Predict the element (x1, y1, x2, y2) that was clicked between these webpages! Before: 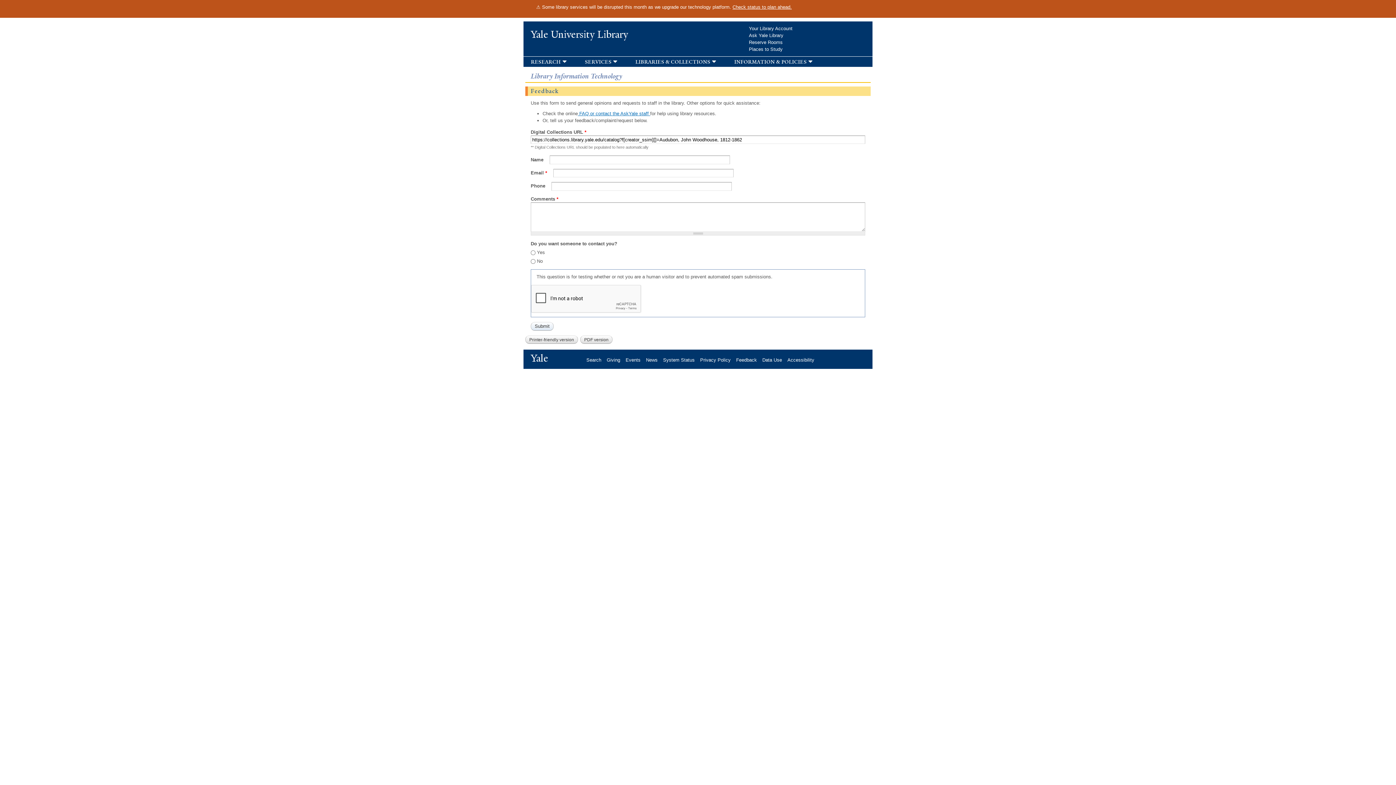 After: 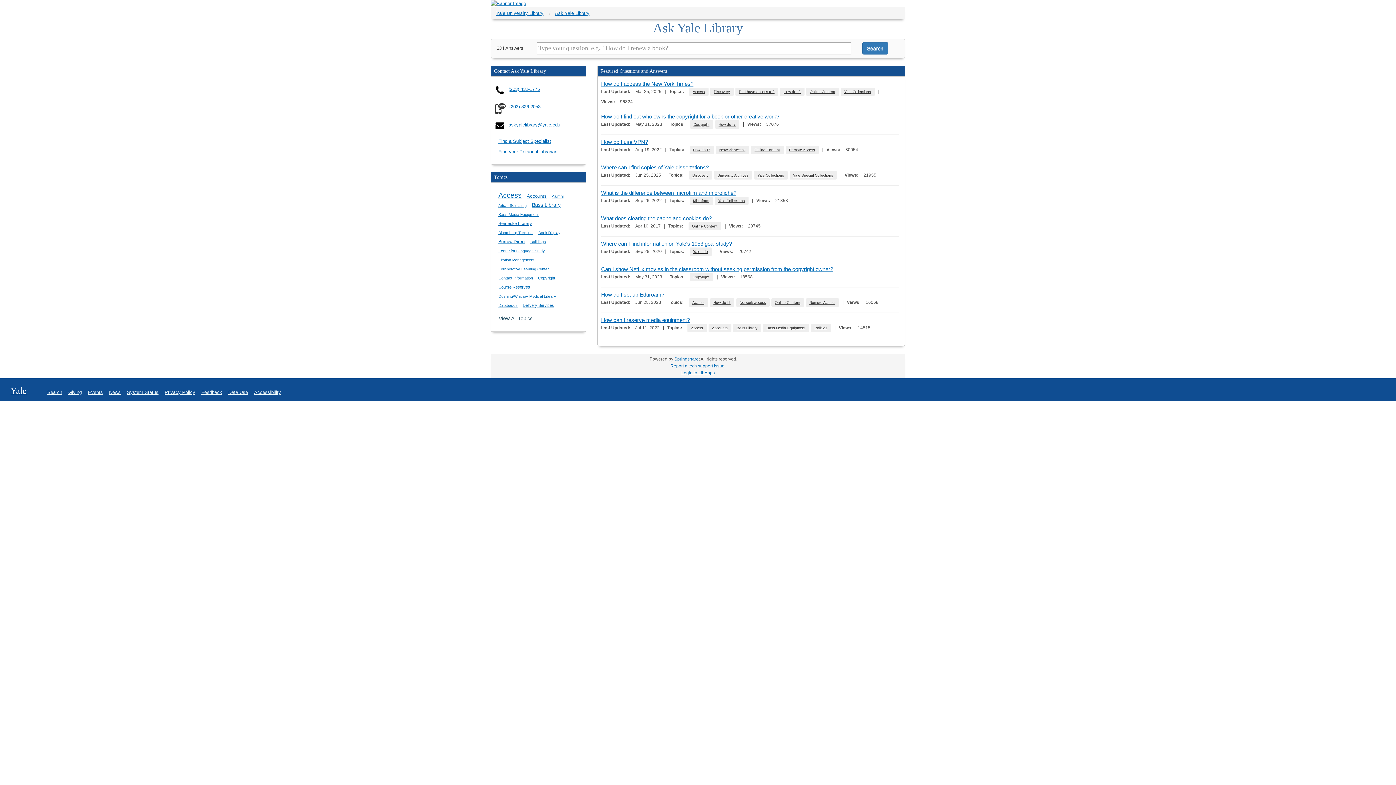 Action: bbox: (578, 110, 650, 116) label:  FAQ or contact the AskYale staff 